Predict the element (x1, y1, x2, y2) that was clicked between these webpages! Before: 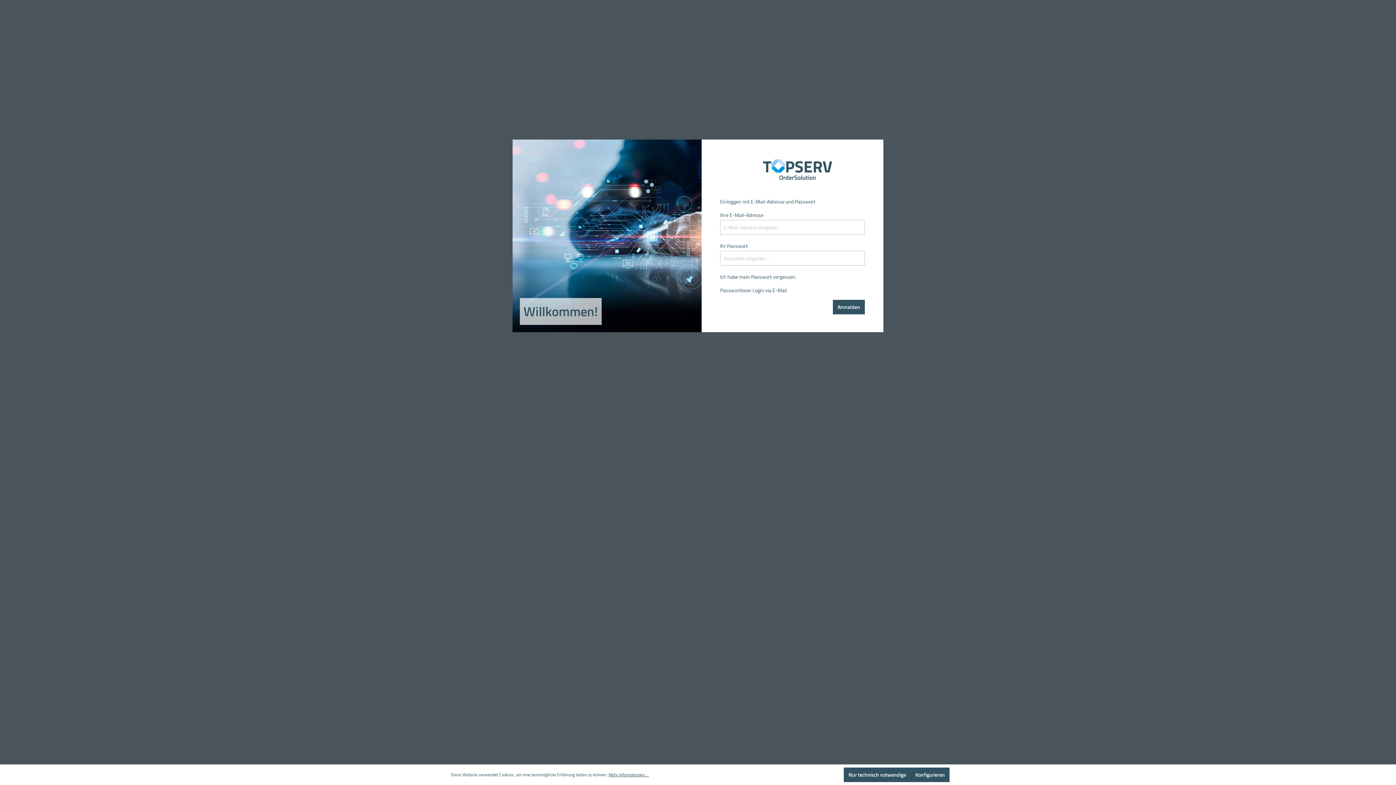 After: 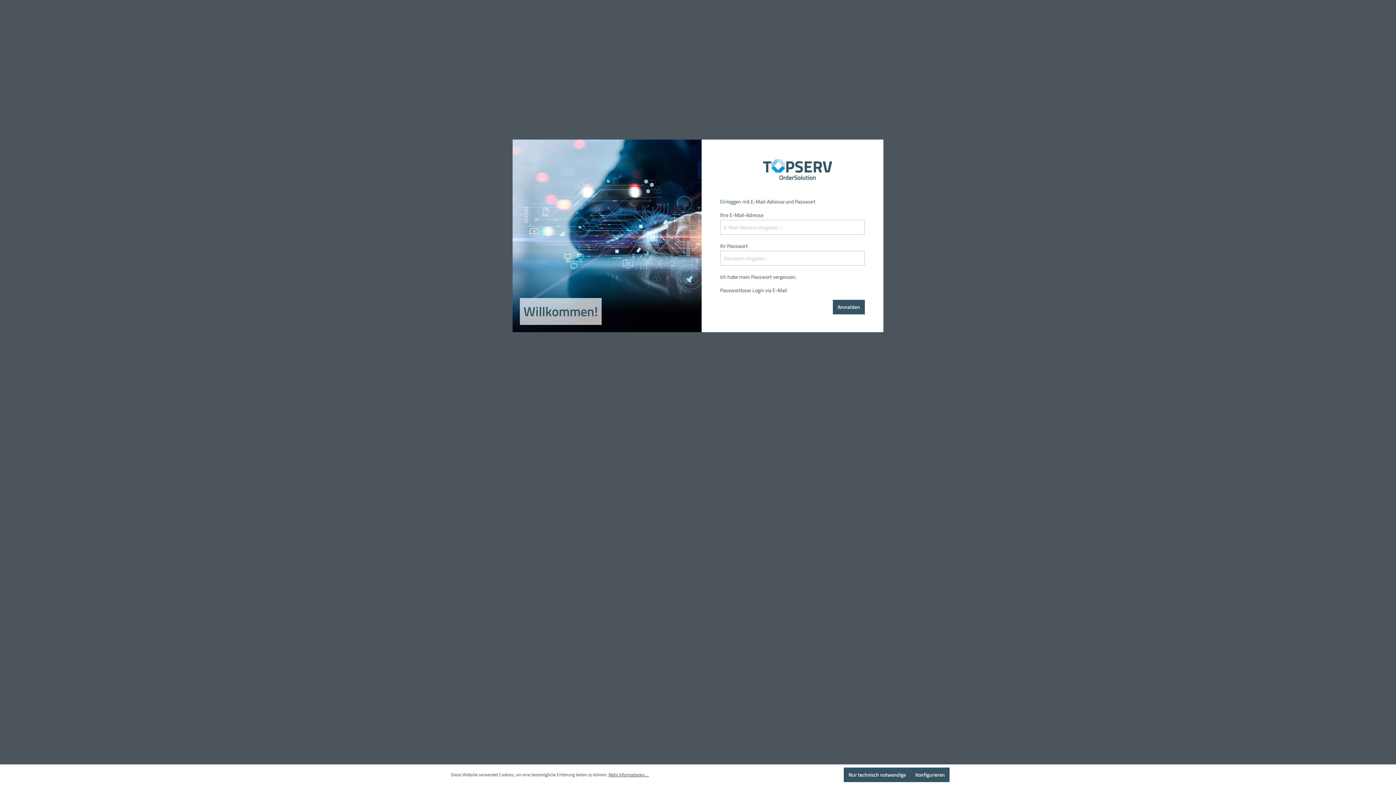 Action: bbox: (720, 159, 865, 180)